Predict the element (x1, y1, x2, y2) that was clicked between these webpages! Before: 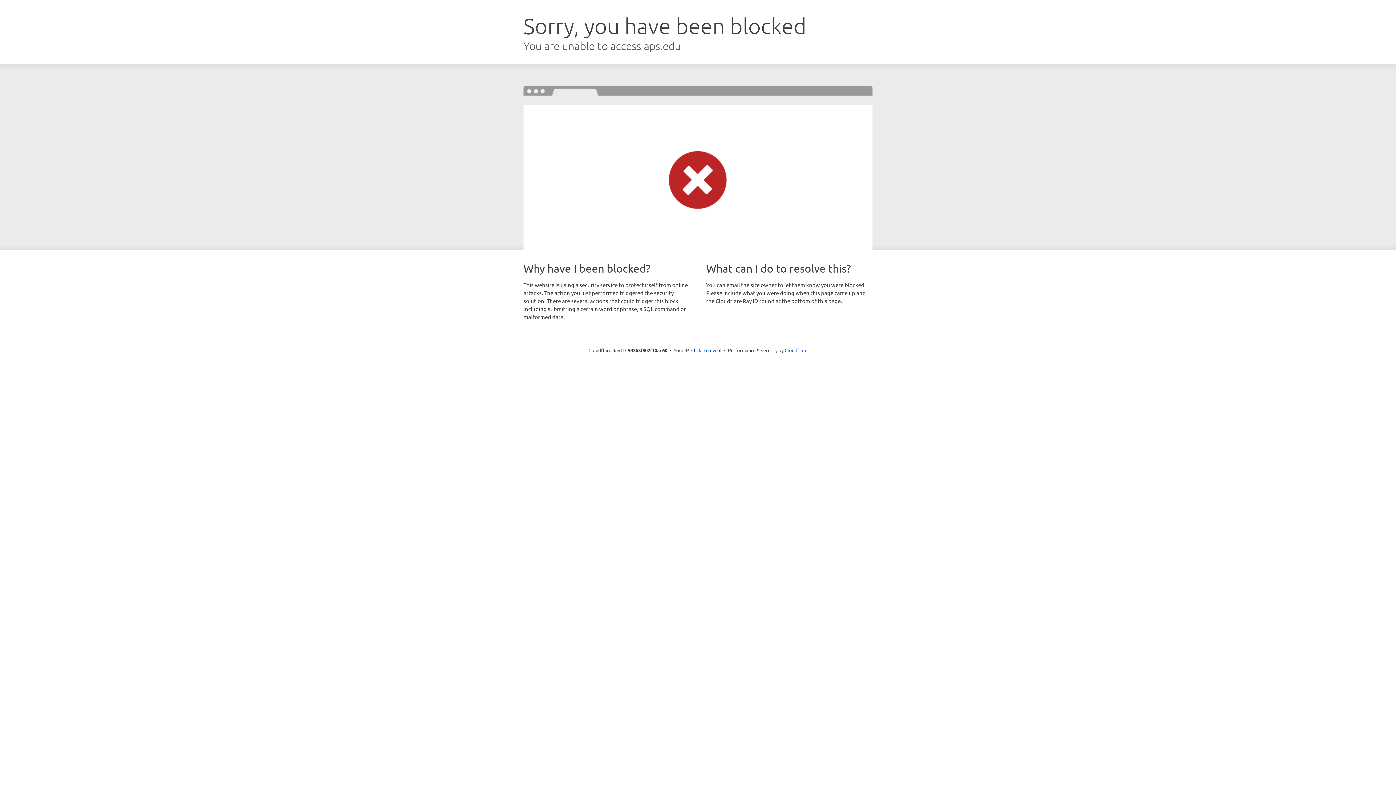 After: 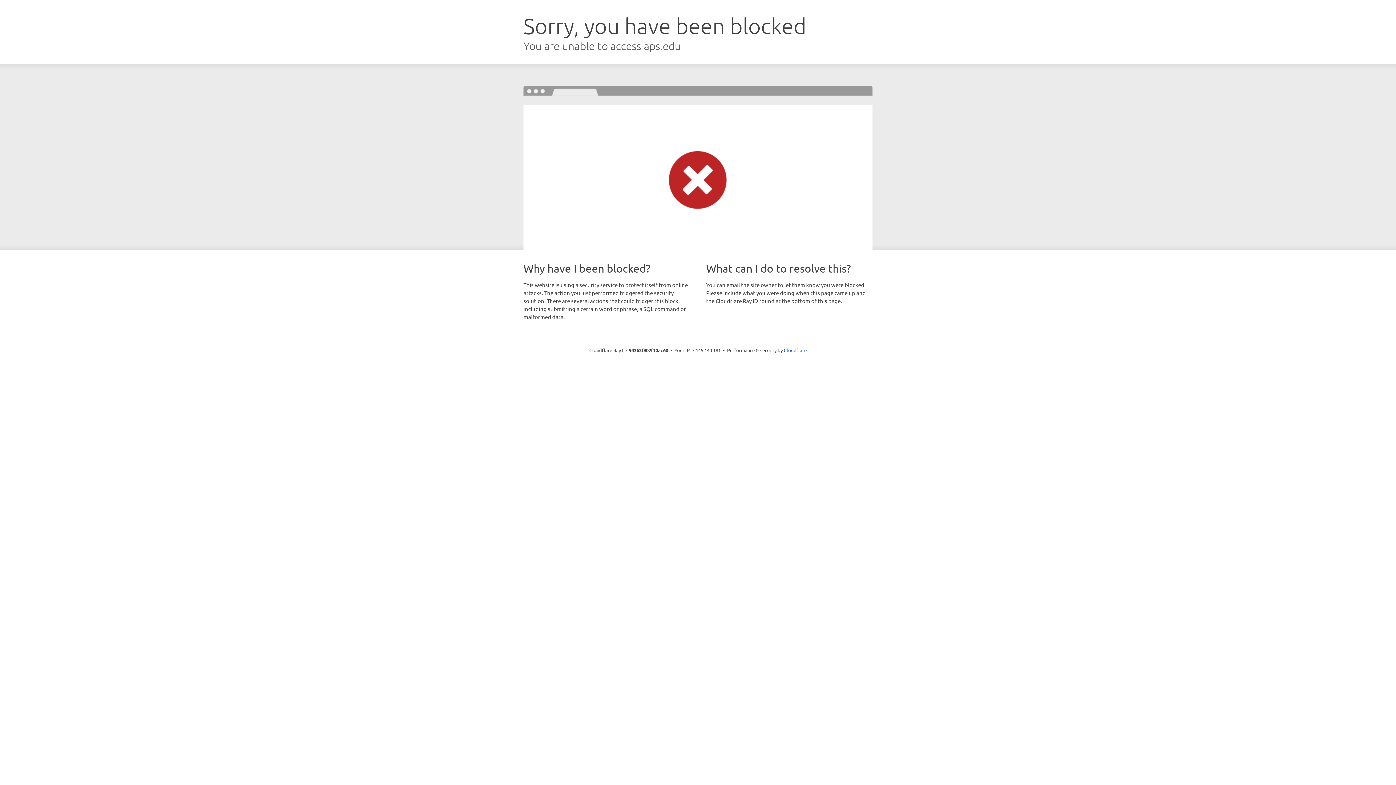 Action: label: Click to reveal bbox: (691, 346, 721, 353)